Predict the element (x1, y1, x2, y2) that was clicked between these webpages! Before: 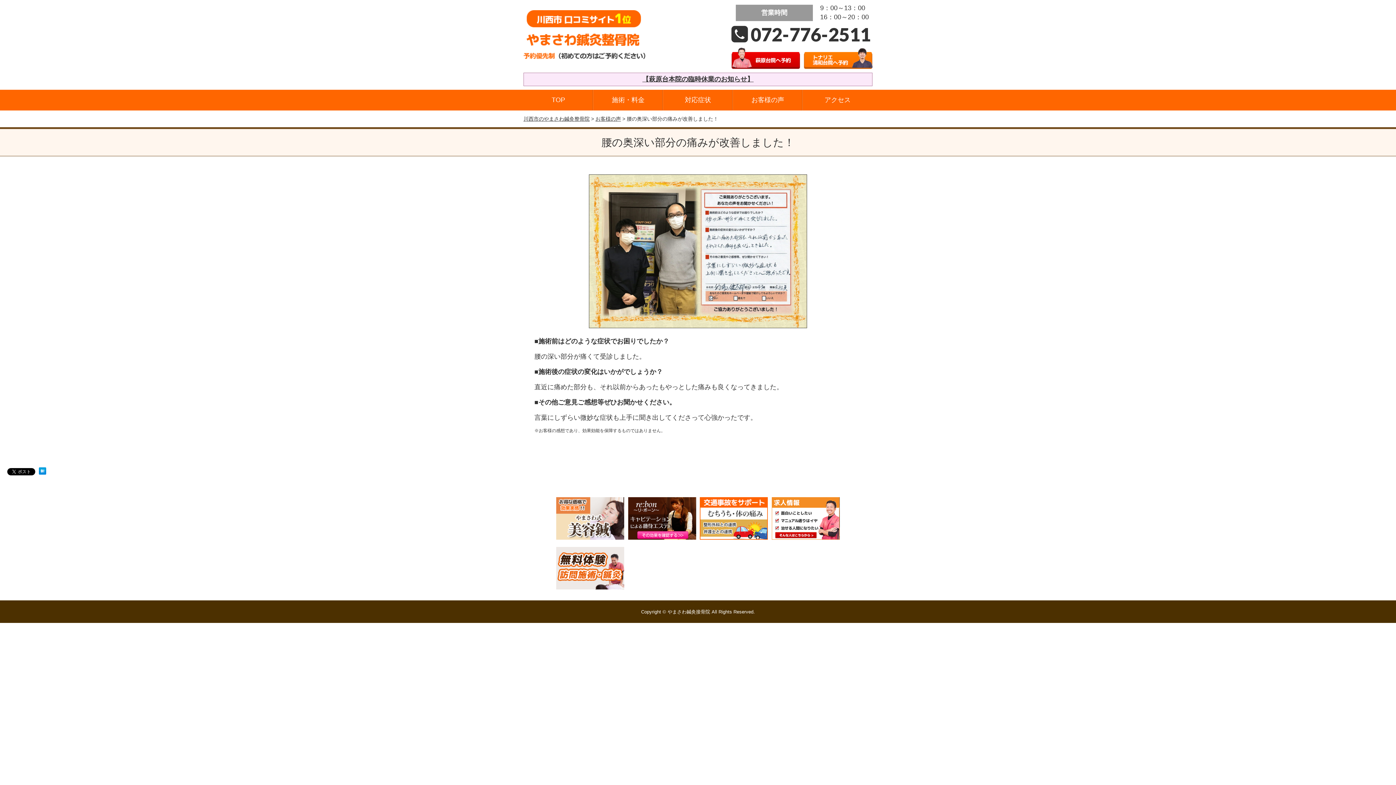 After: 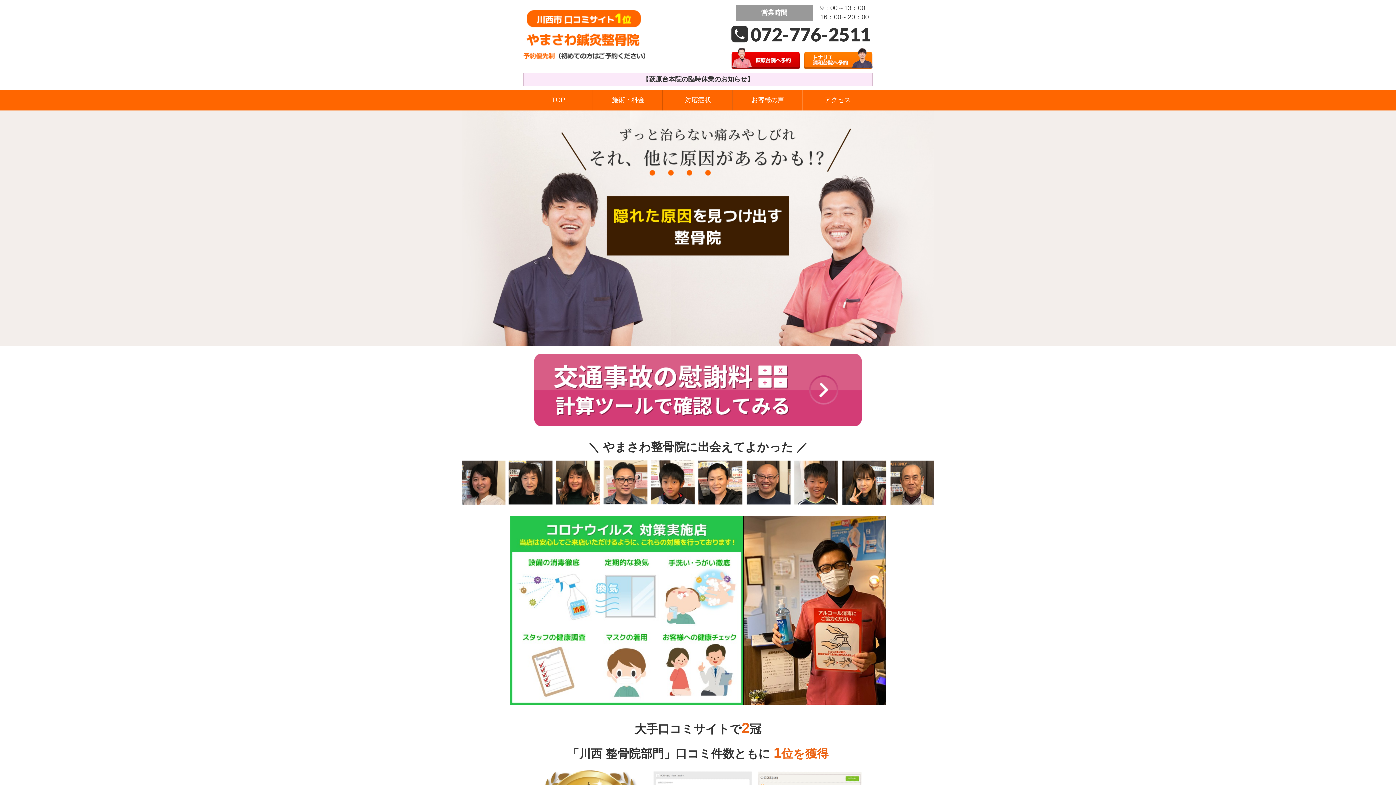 Action: label: TOP bbox: (523, 89, 593, 110)